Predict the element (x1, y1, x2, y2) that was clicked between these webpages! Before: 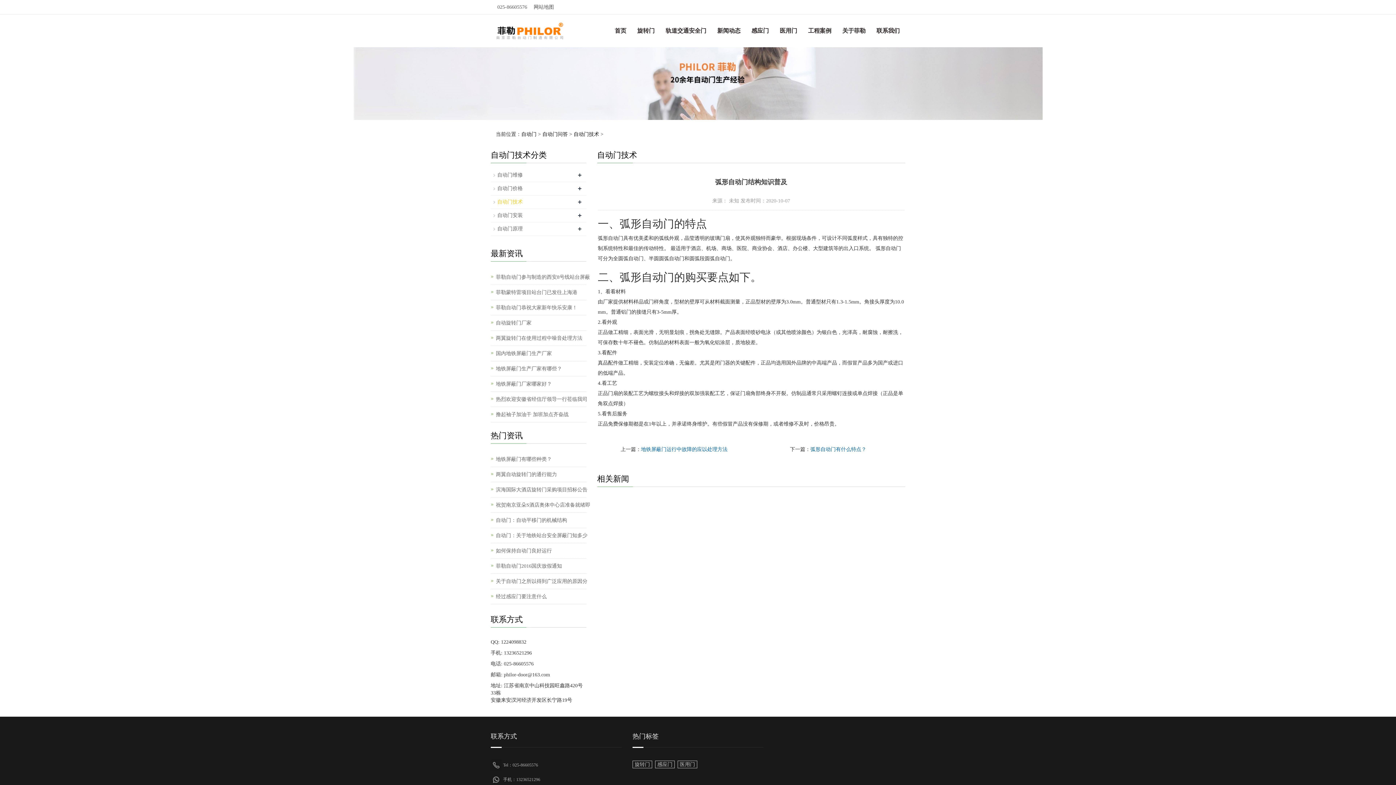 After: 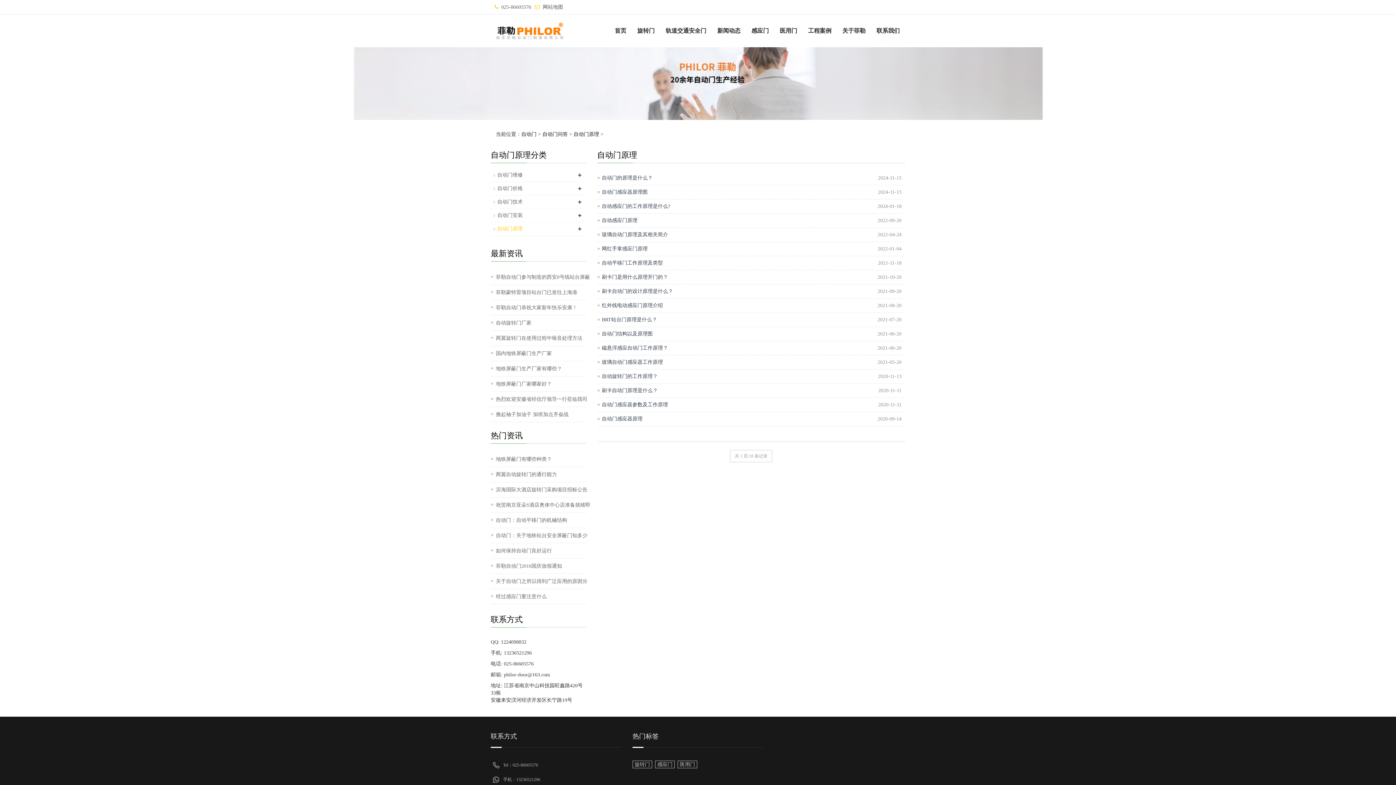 Action: label: 自动门原理
+ bbox: (497, 226, 522, 231)